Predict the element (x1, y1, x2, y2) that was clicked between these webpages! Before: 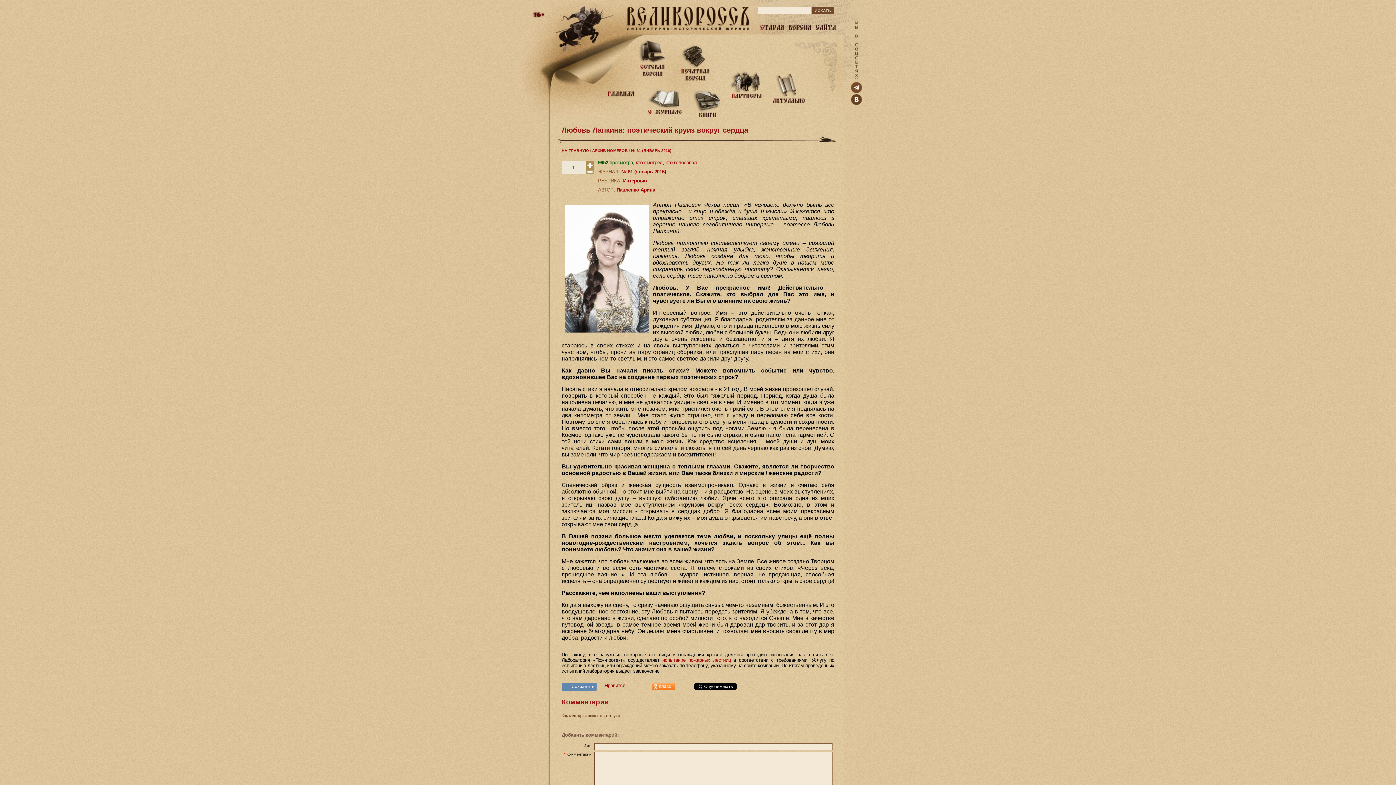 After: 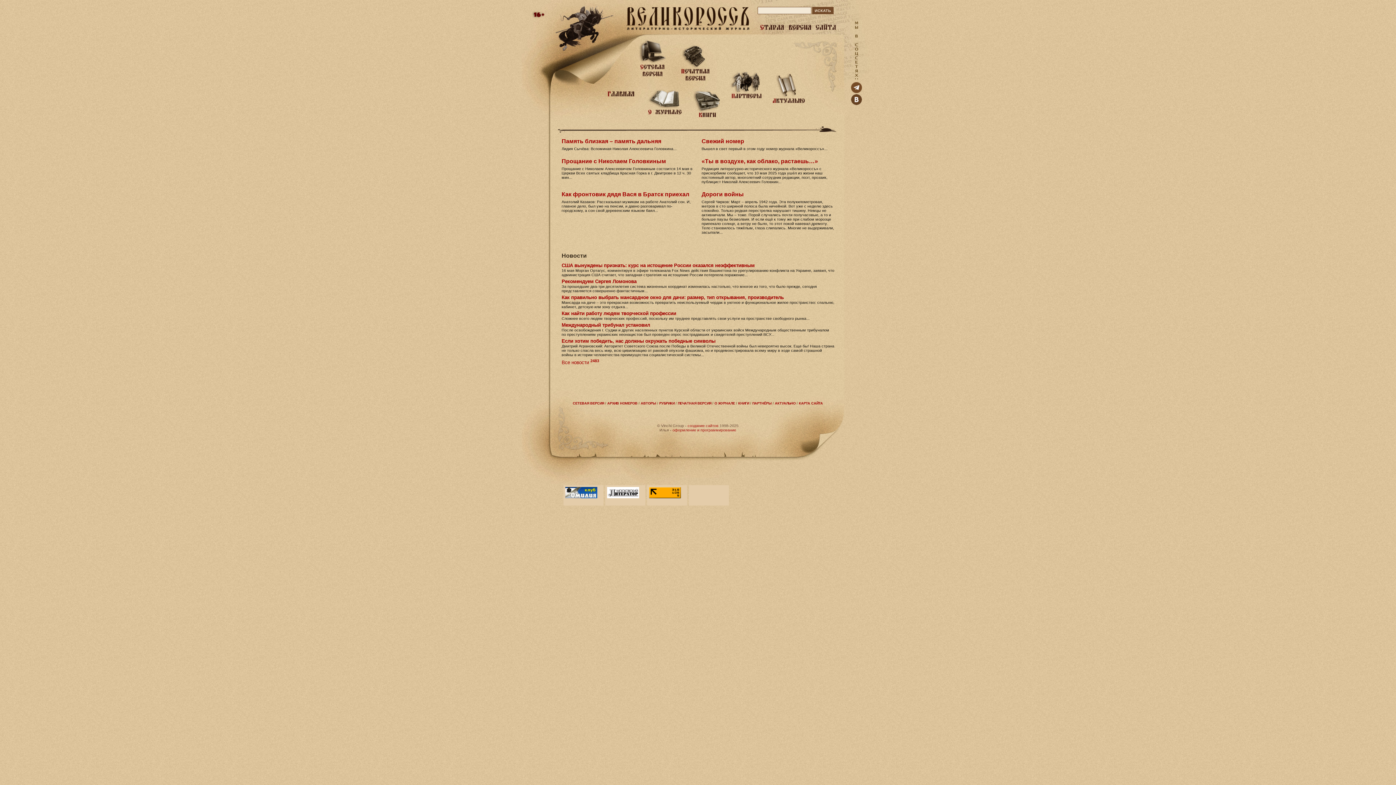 Action: bbox: (624, 27, 752, 33)